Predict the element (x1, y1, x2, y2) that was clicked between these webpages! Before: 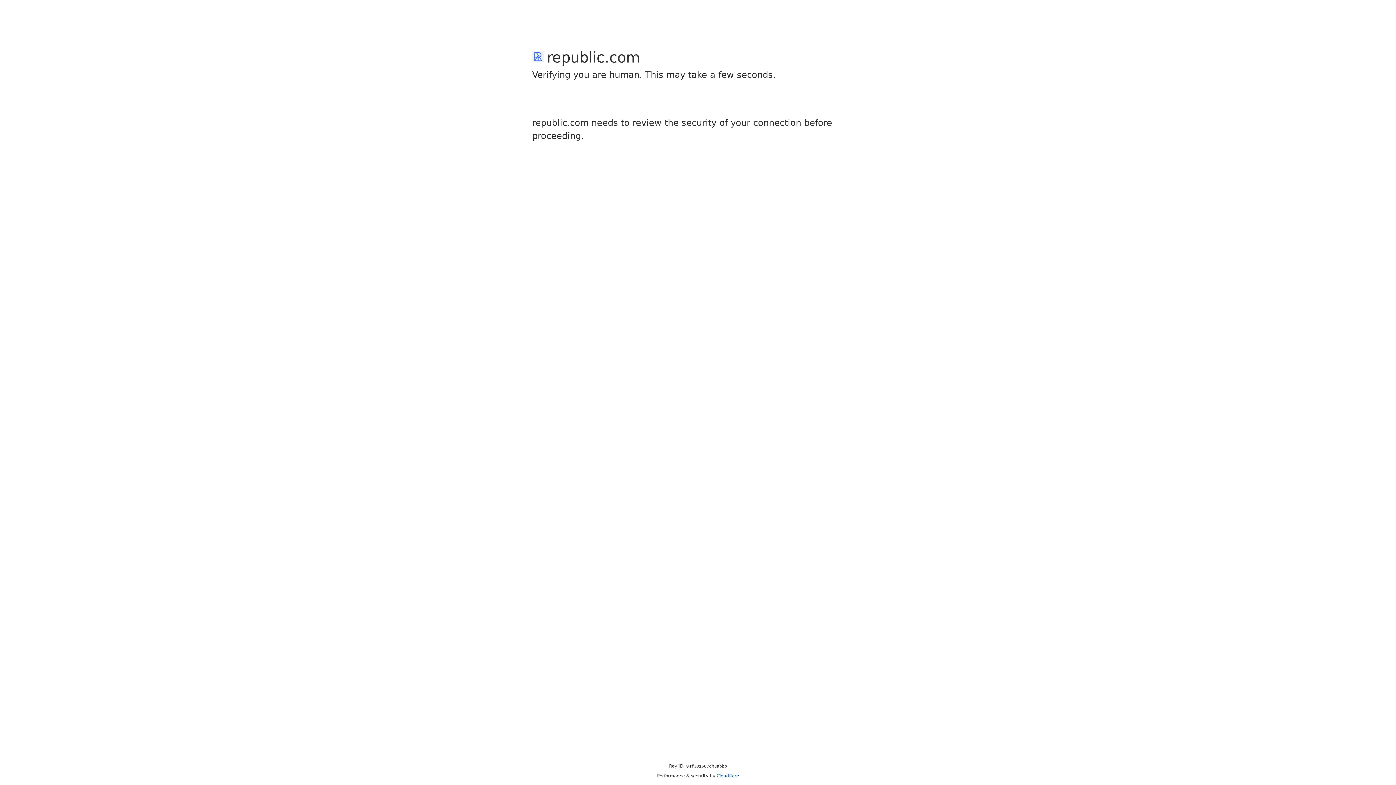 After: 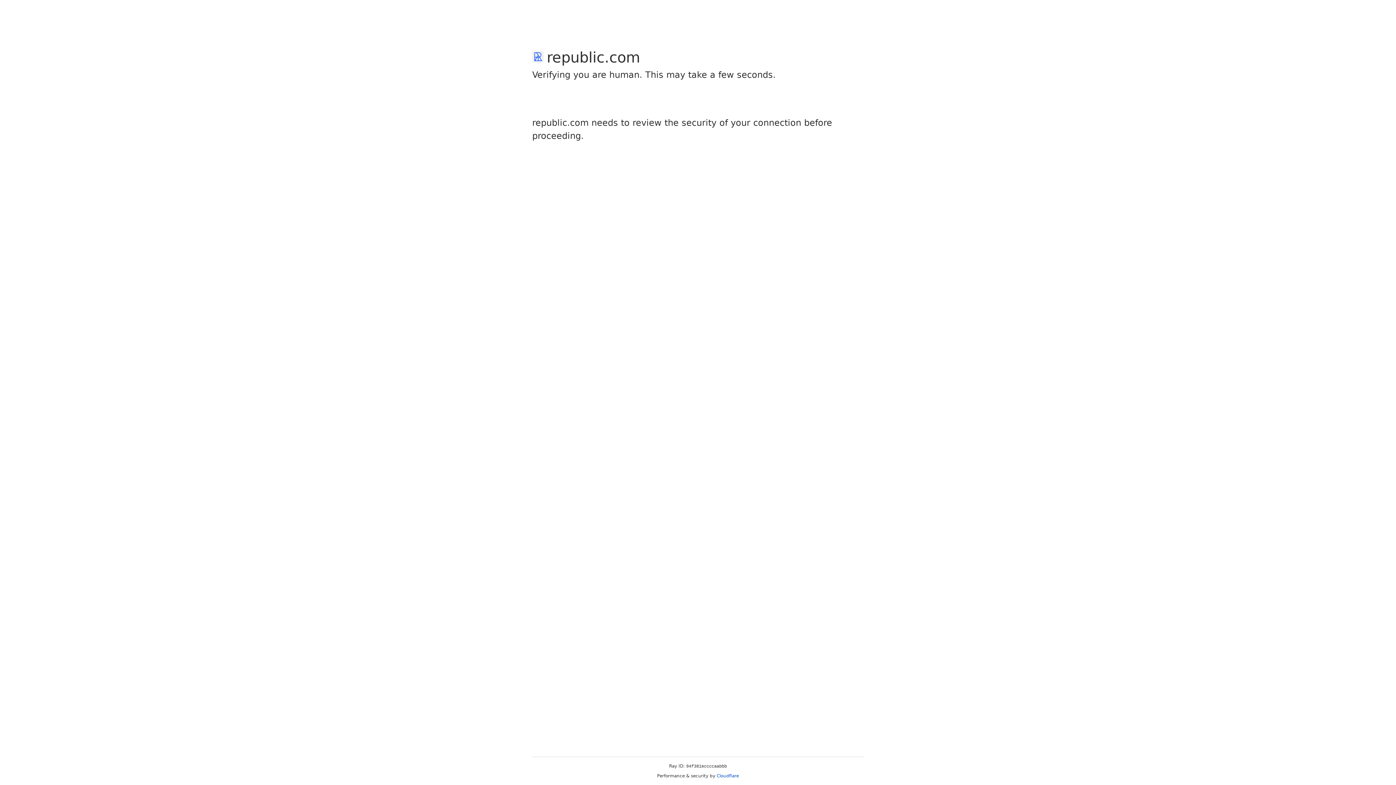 Action: label: Cloudflare bbox: (716, 773, 739, 778)